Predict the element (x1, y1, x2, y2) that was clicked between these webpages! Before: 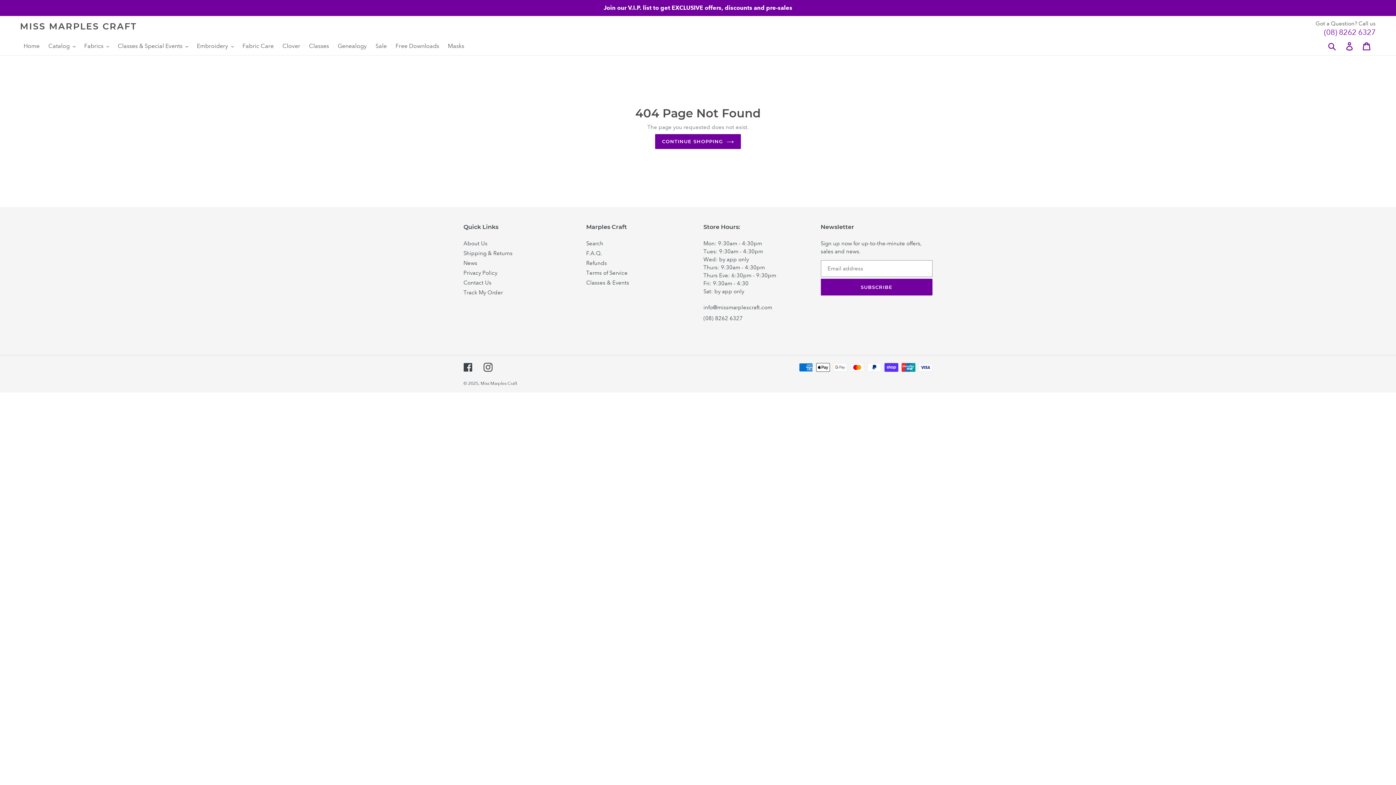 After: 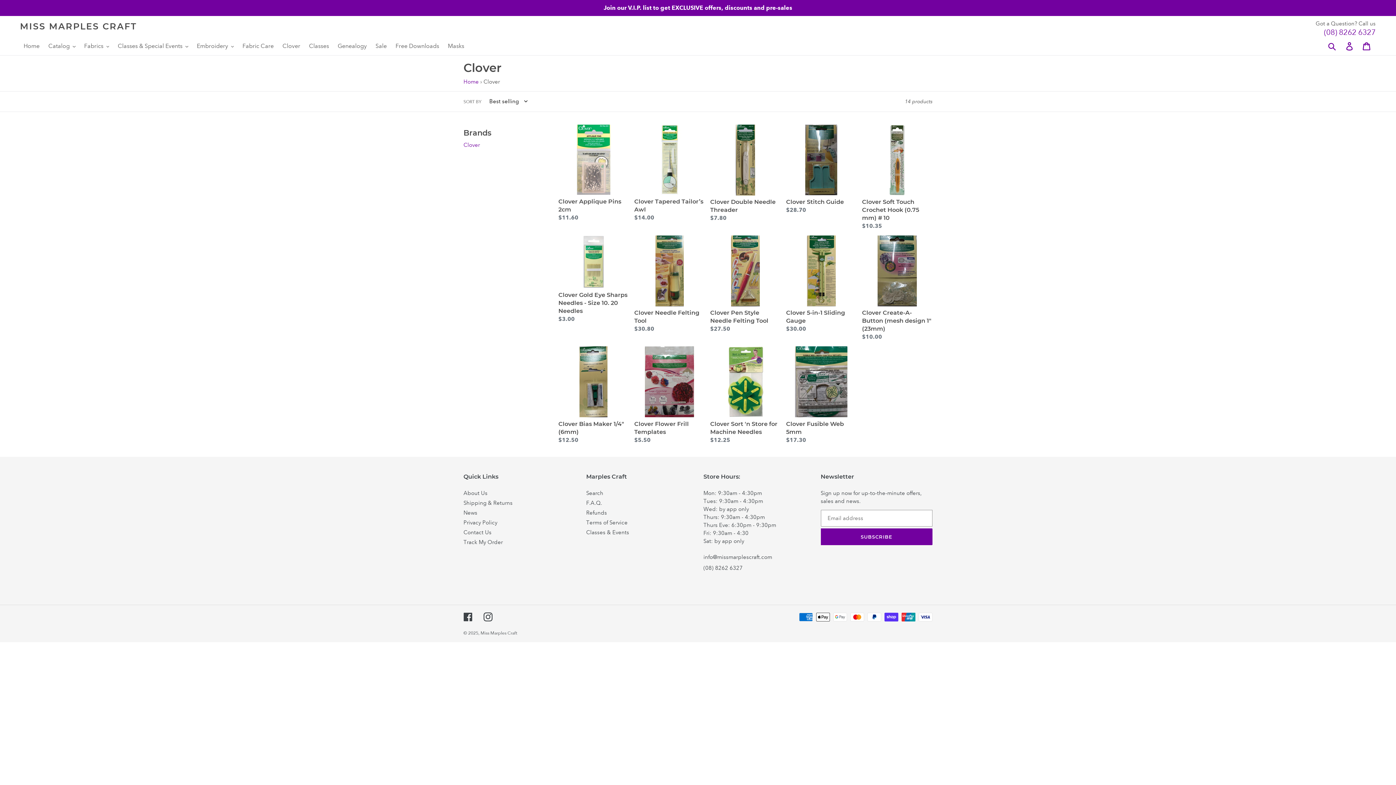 Action: bbox: (278, 40, 304, 51) label: Clover